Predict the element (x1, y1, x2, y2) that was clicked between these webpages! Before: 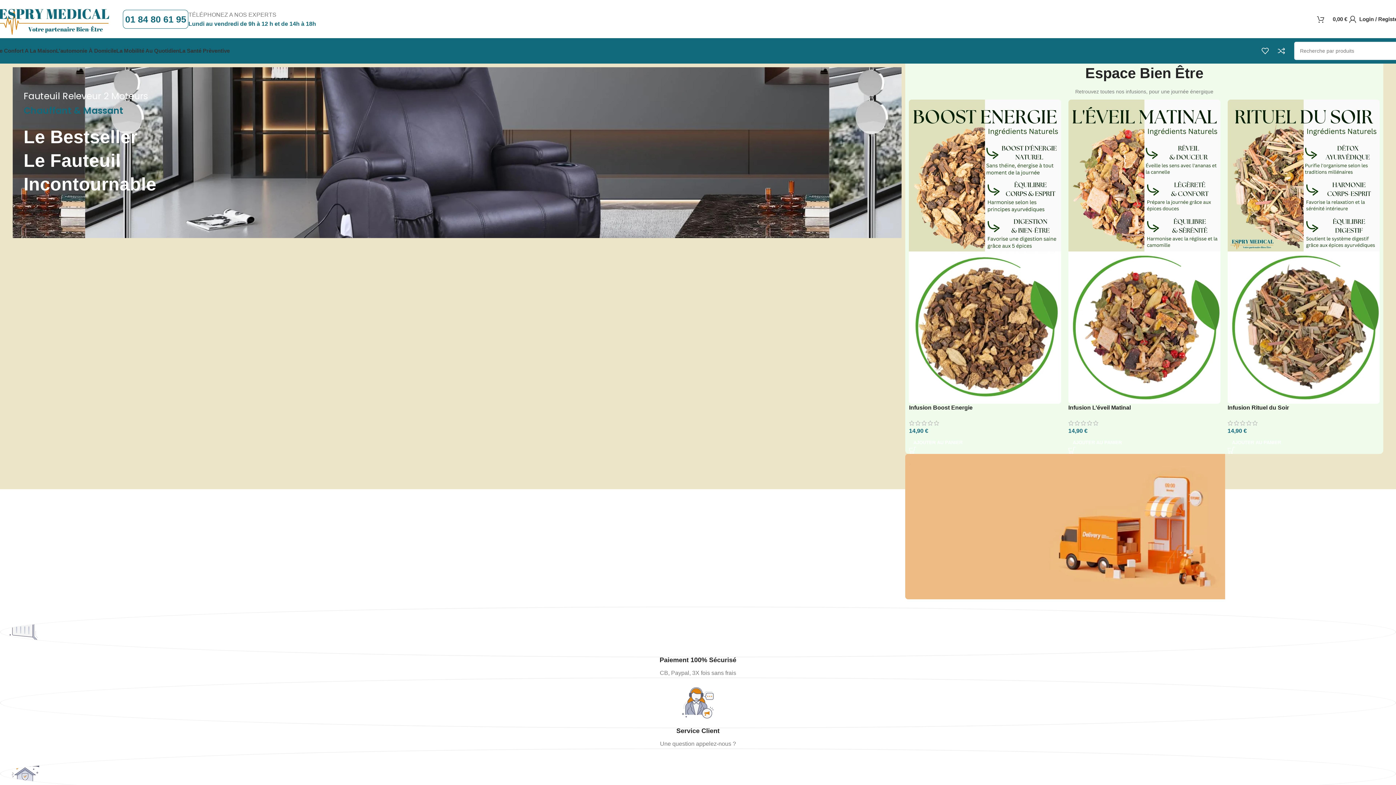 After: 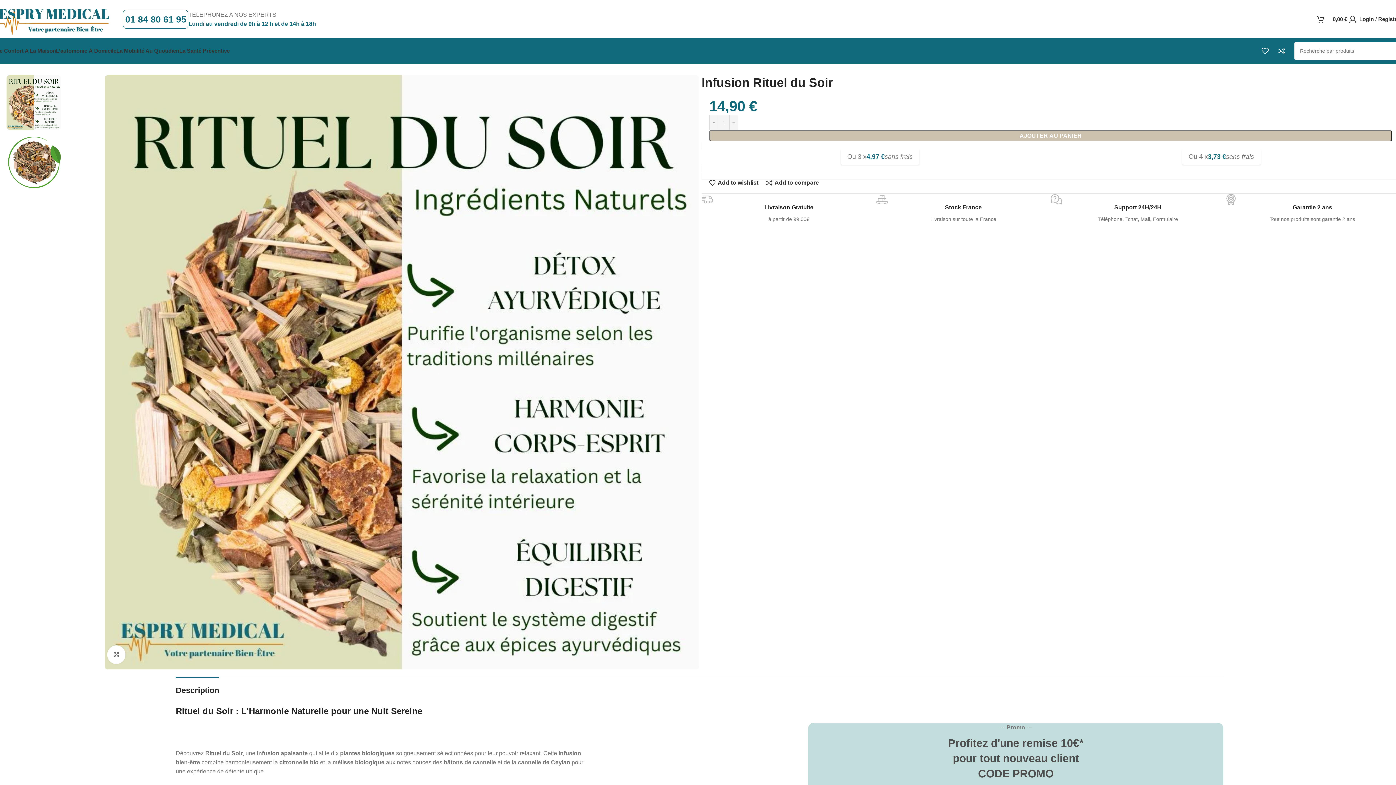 Action: label: Infusion Rituel du Soir bbox: (1227, 99, 1379, 251)